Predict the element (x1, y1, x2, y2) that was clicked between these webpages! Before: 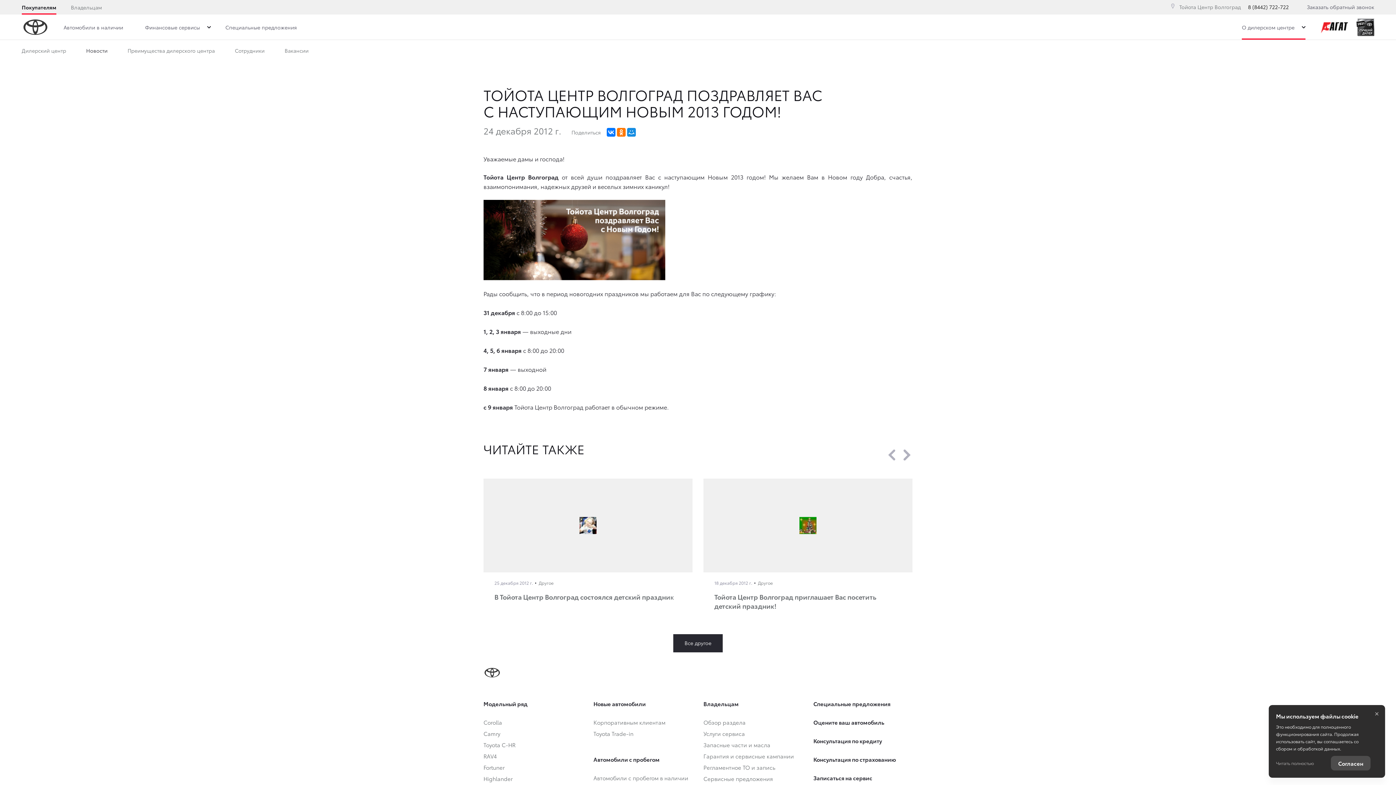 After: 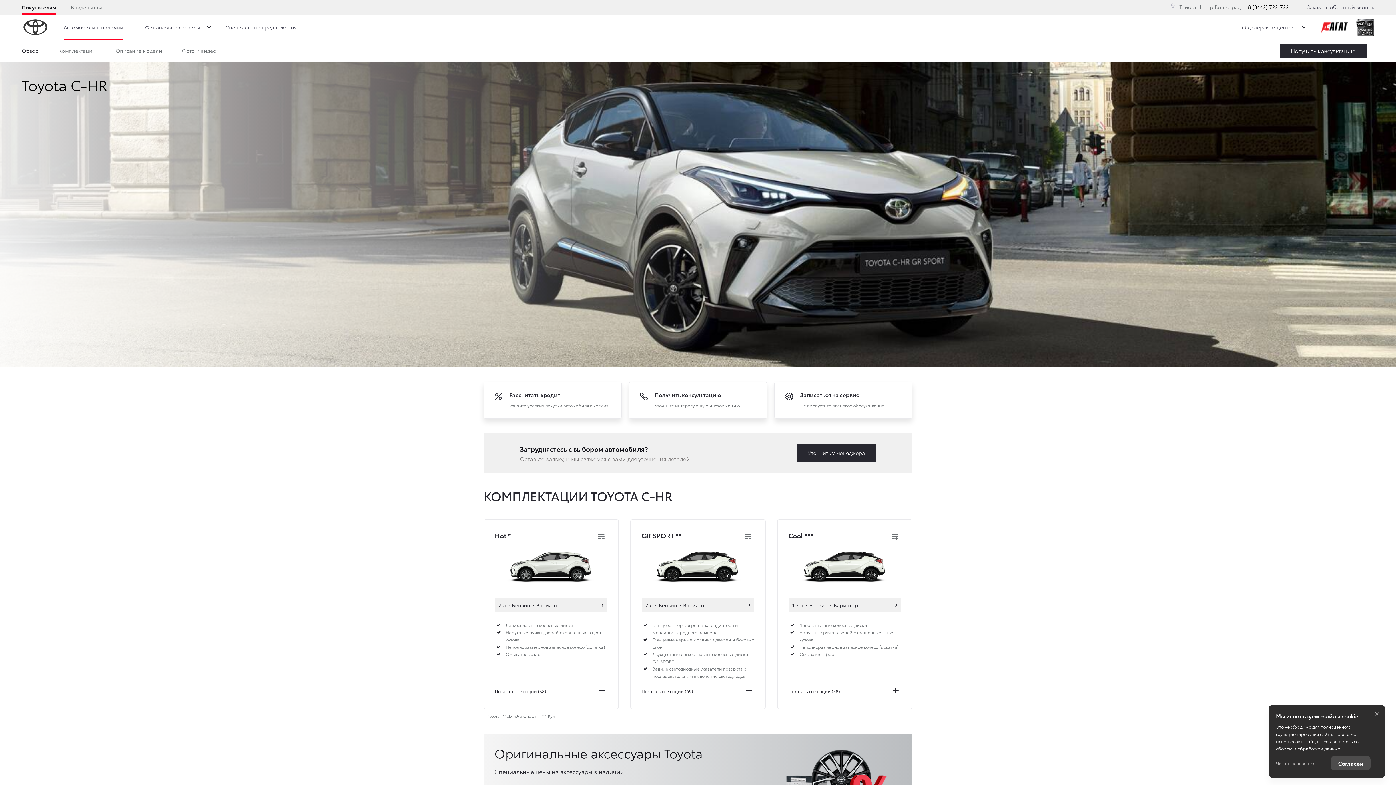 Action: label: Toyota C-HR bbox: (483, 741, 515, 750)